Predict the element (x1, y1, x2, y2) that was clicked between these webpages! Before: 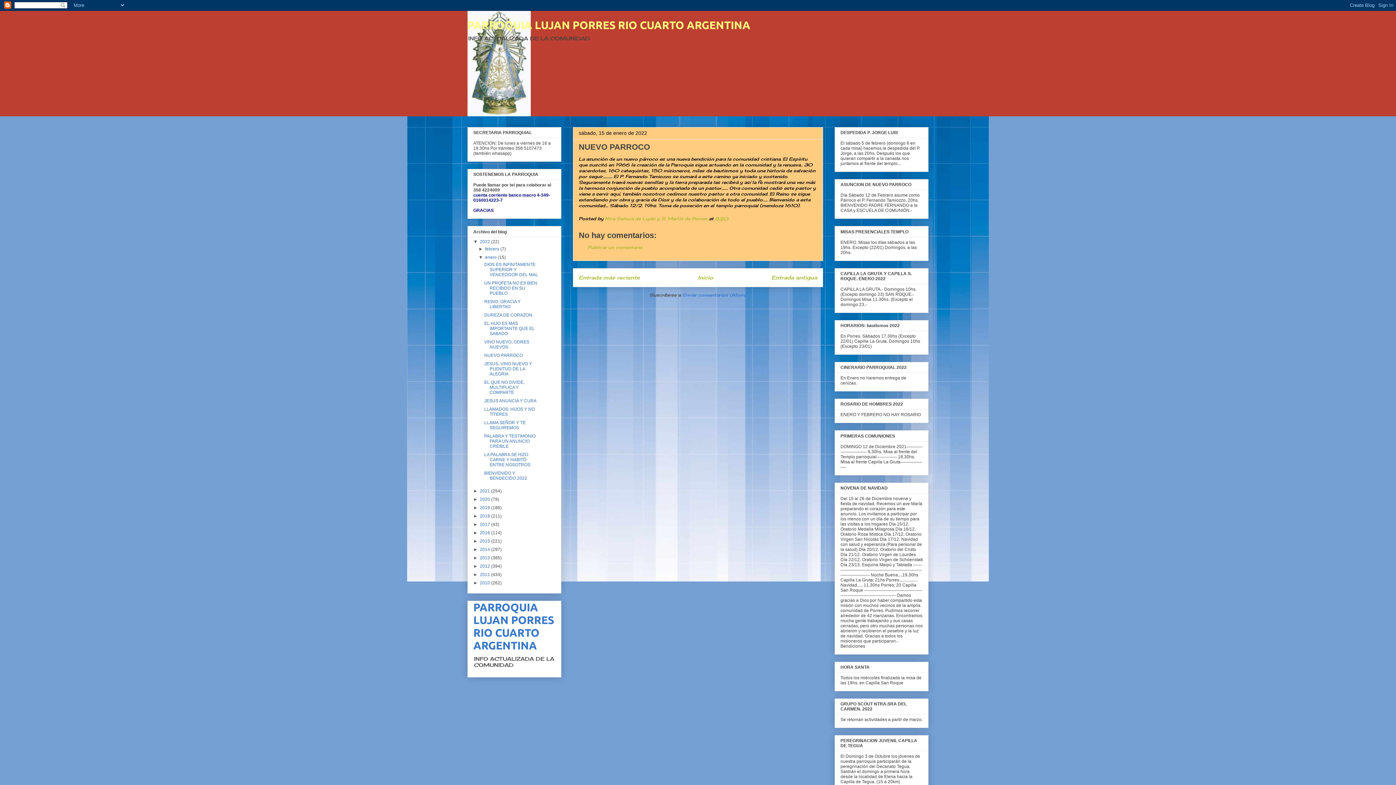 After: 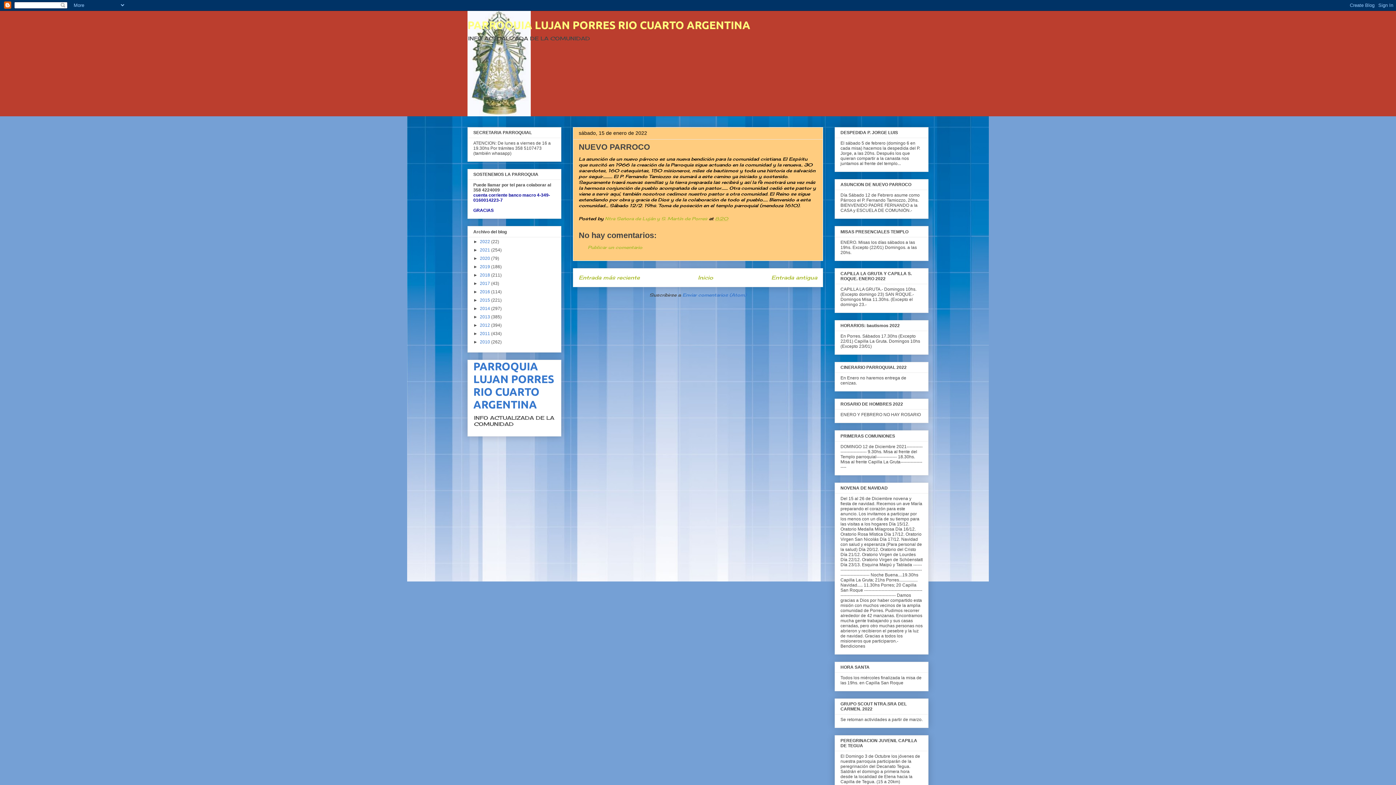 Action: label: ▼   bbox: (473, 239, 480, 244)